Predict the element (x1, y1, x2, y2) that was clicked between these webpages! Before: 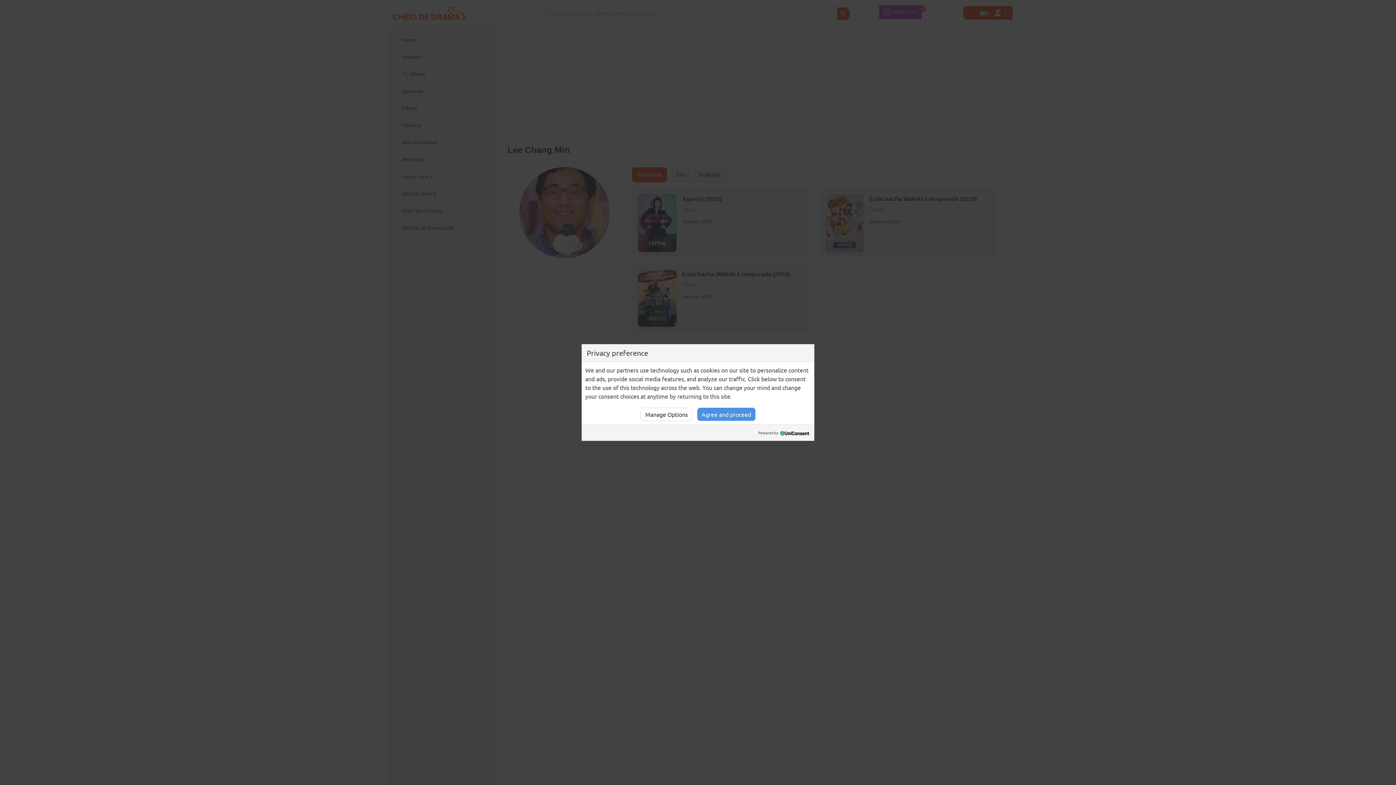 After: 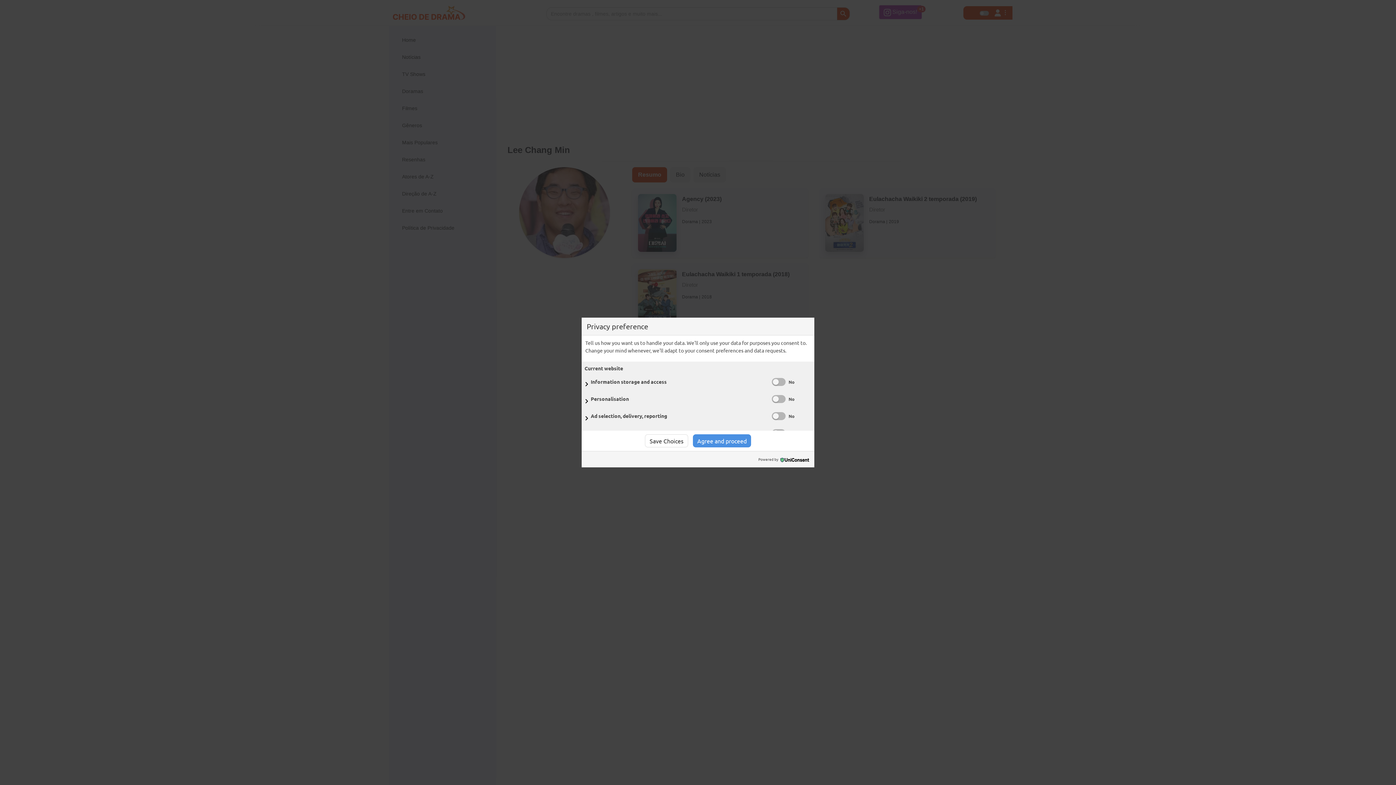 Action: label: Manage Options bbox: (640, 408, 692, 421)